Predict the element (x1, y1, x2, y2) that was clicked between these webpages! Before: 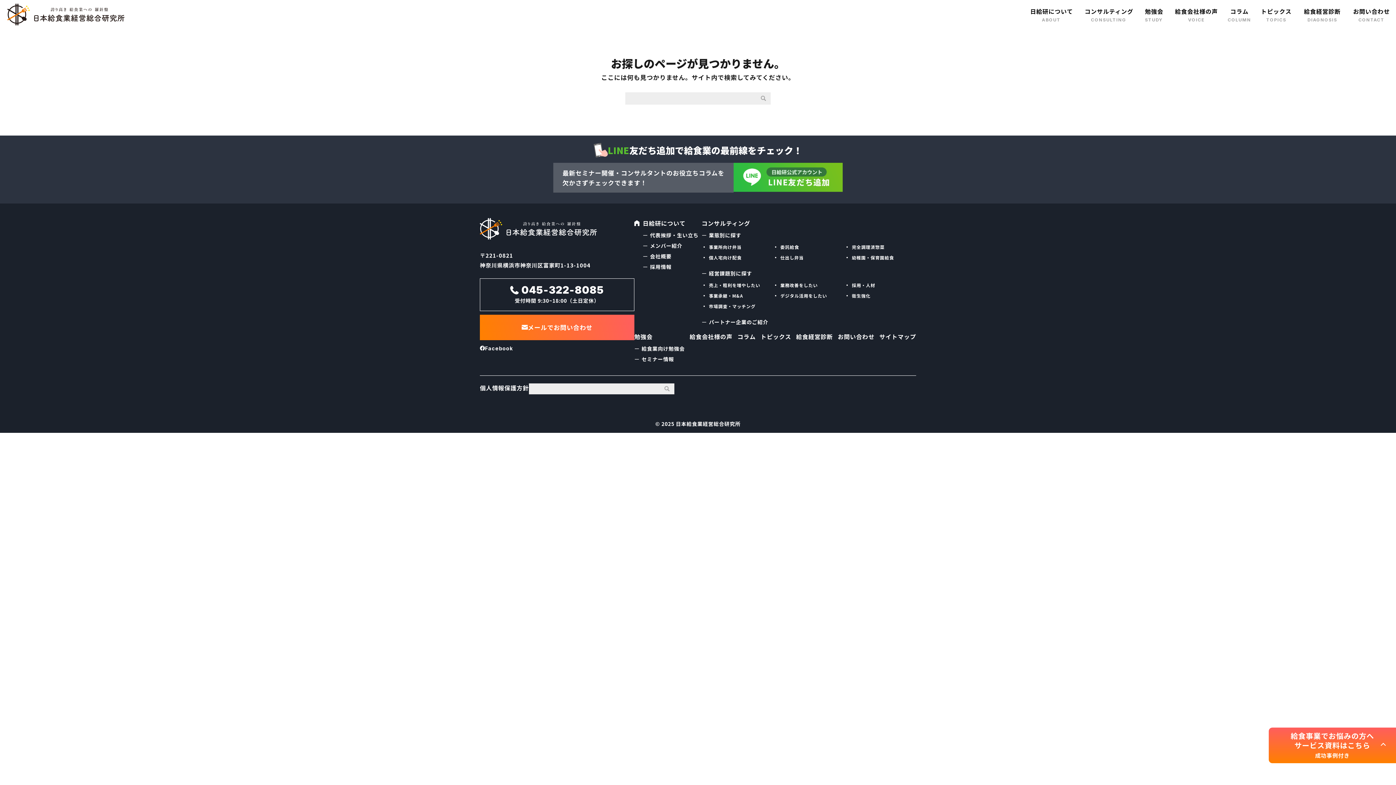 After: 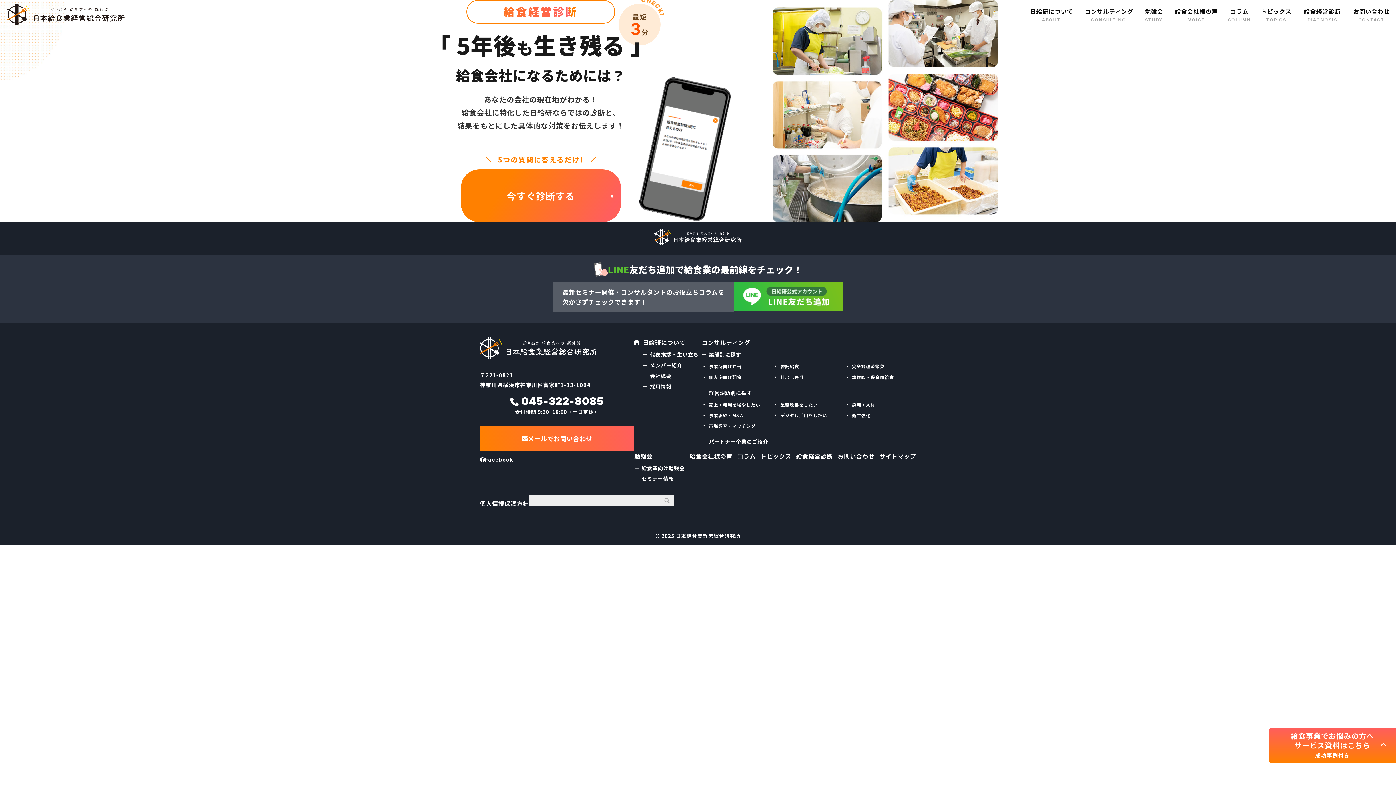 Action: label: 給食経営診断 bbox: (1298, 0, 1347, 28)